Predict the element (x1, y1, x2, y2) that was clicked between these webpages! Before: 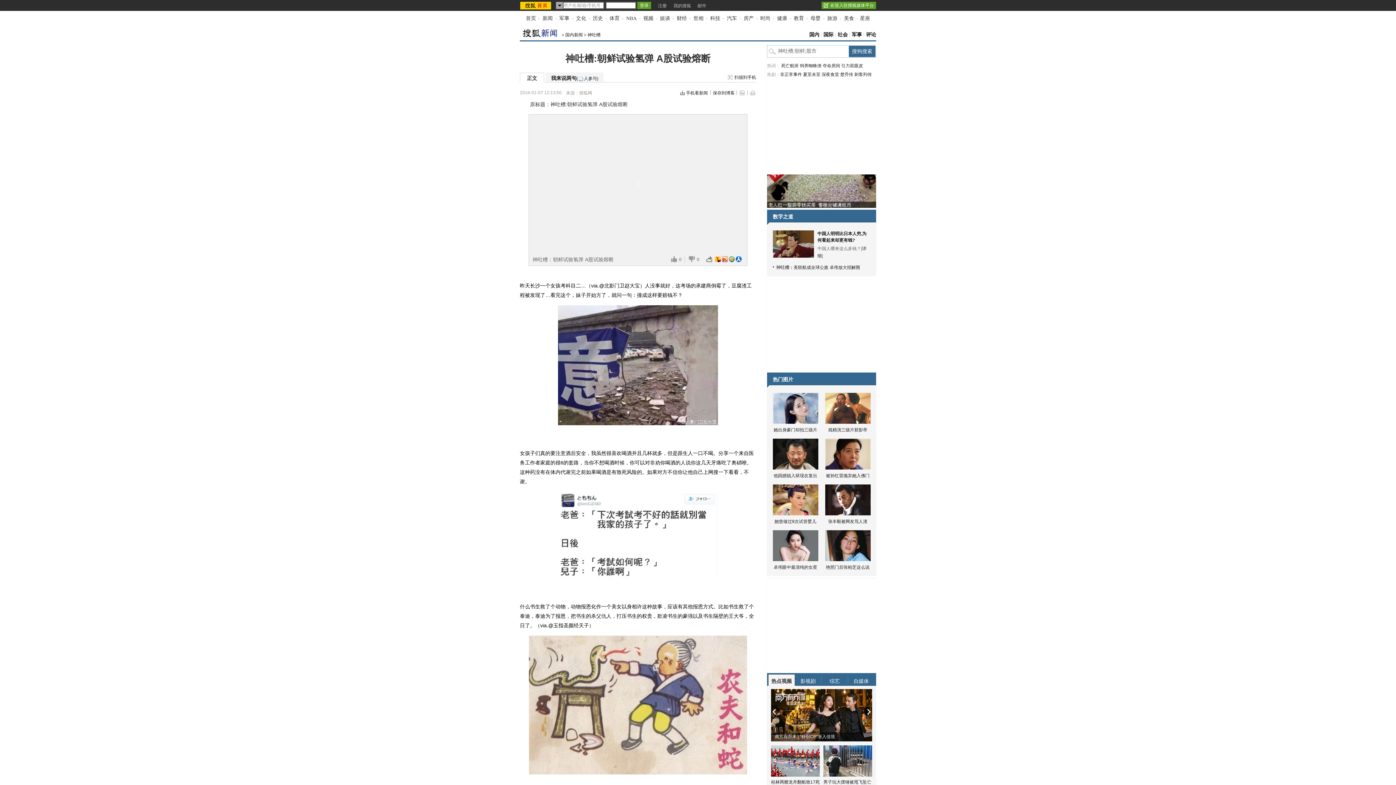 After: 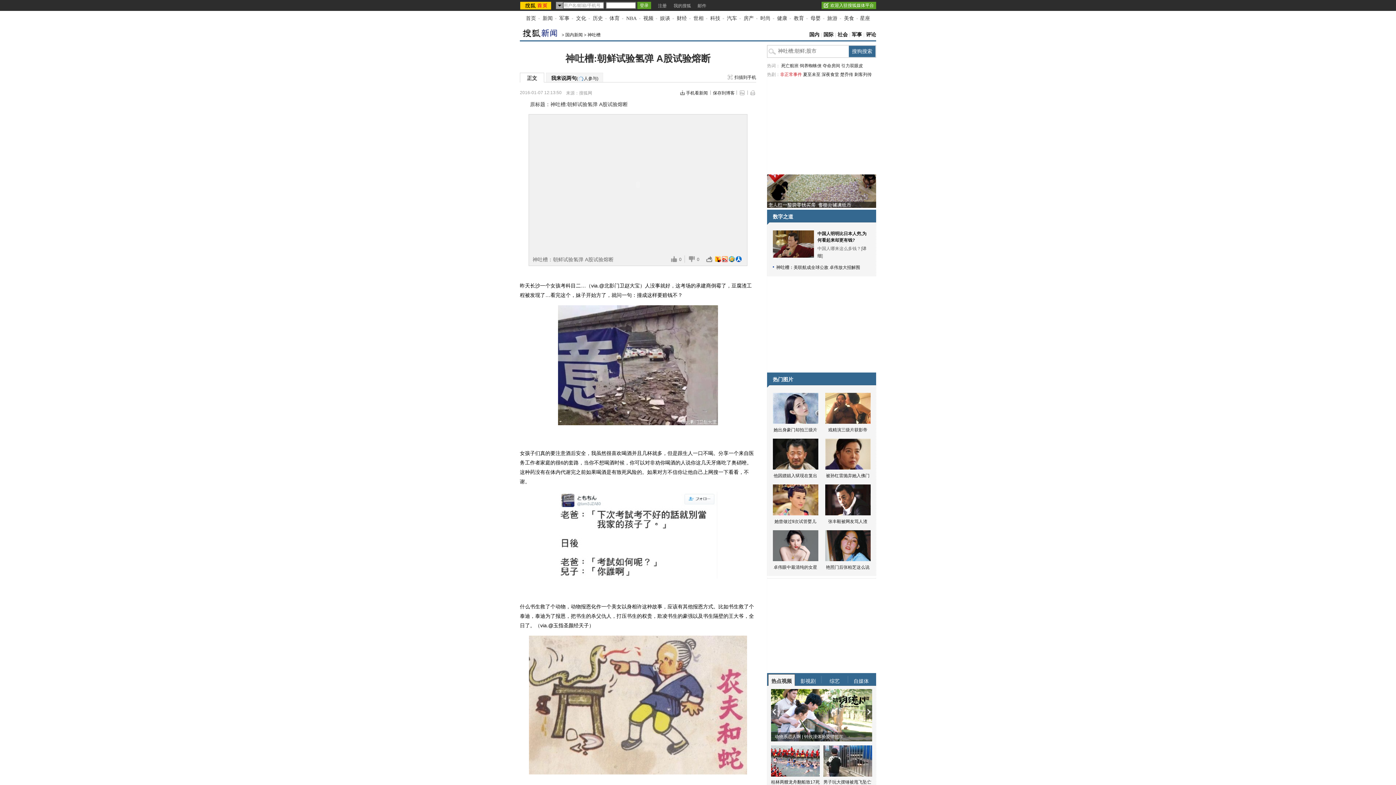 Action: label: 非正常事件 bbox: (780, 72, 802, 77)